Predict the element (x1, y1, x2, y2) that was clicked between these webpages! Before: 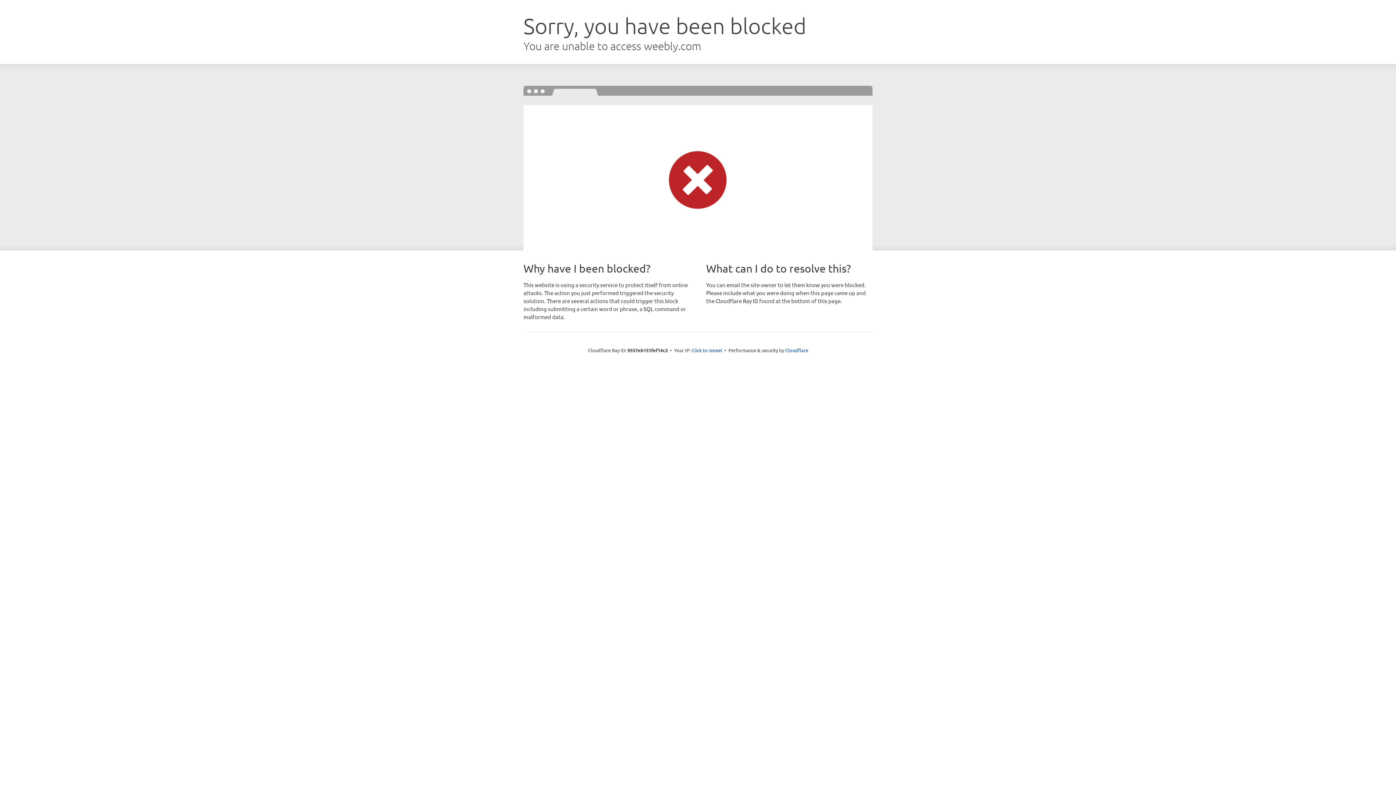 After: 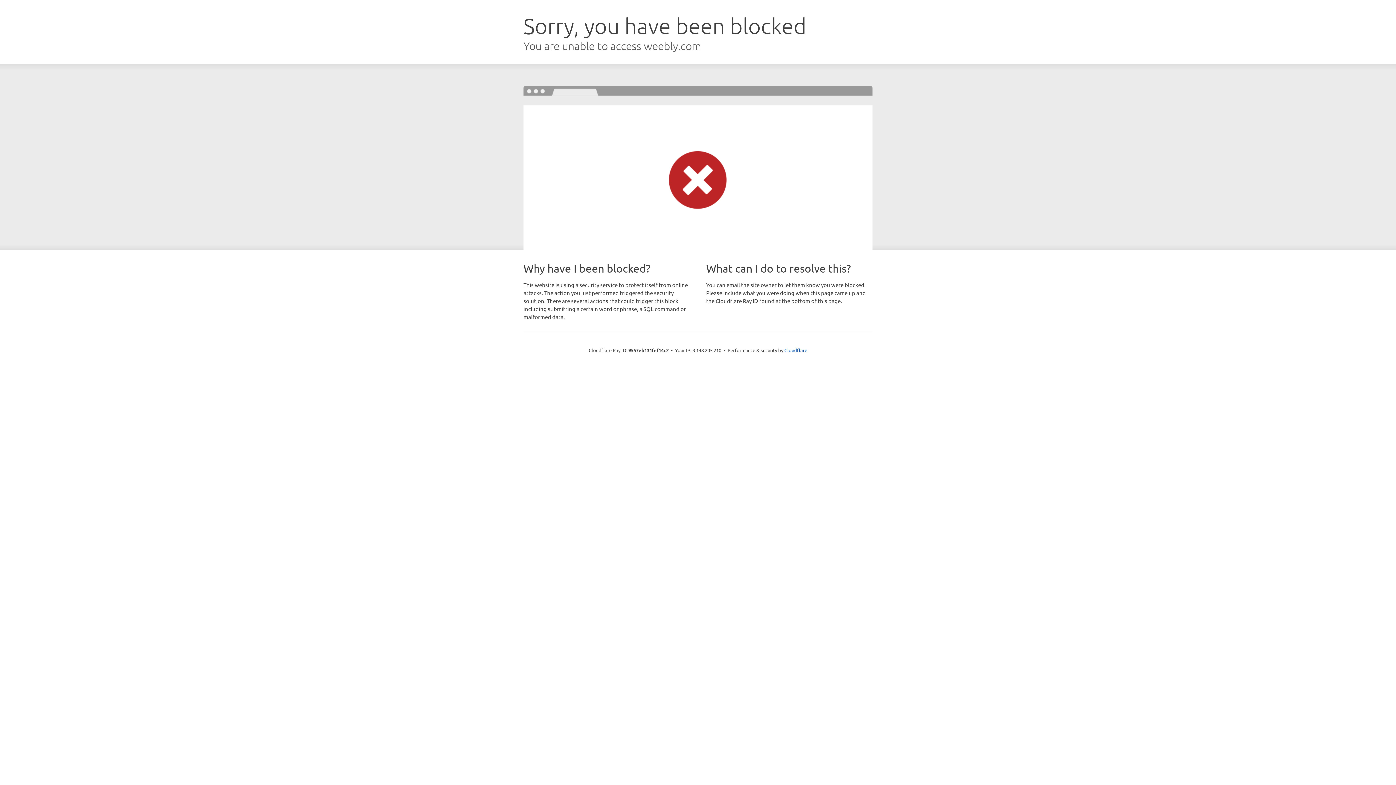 Action: bbox: (691, 346, 722, 353) label: Click to reveal